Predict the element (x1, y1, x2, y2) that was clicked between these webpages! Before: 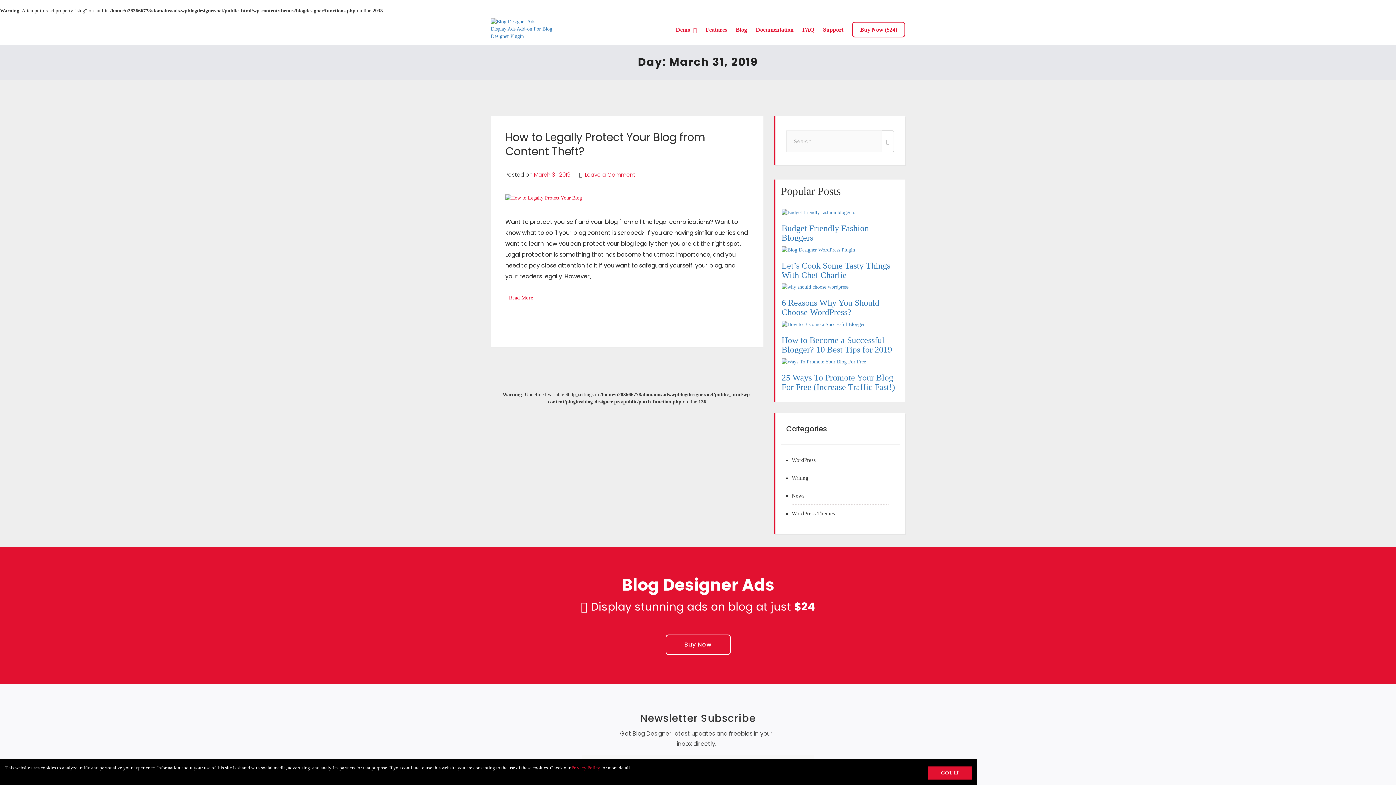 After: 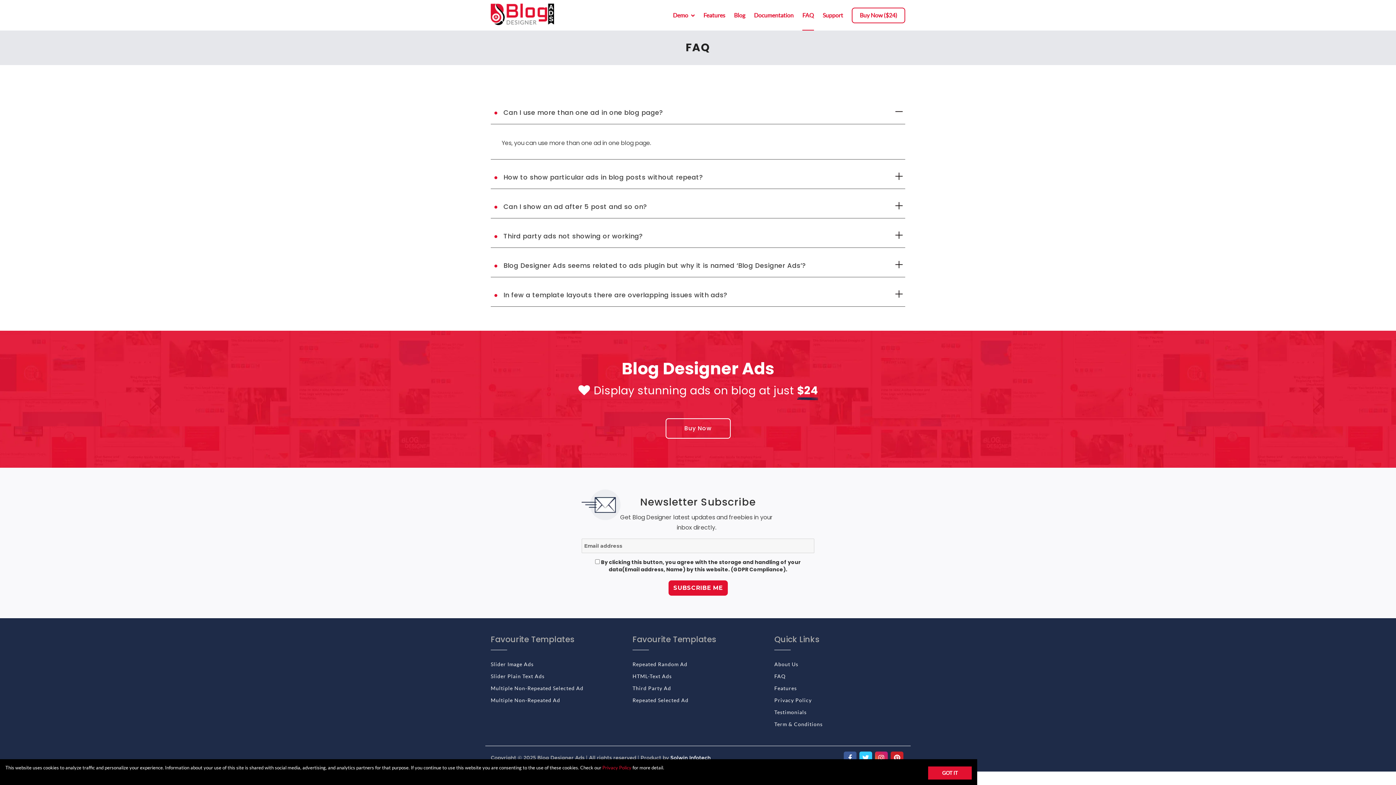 Action: bbox: (802, 14, 814, 45) label: FAQ